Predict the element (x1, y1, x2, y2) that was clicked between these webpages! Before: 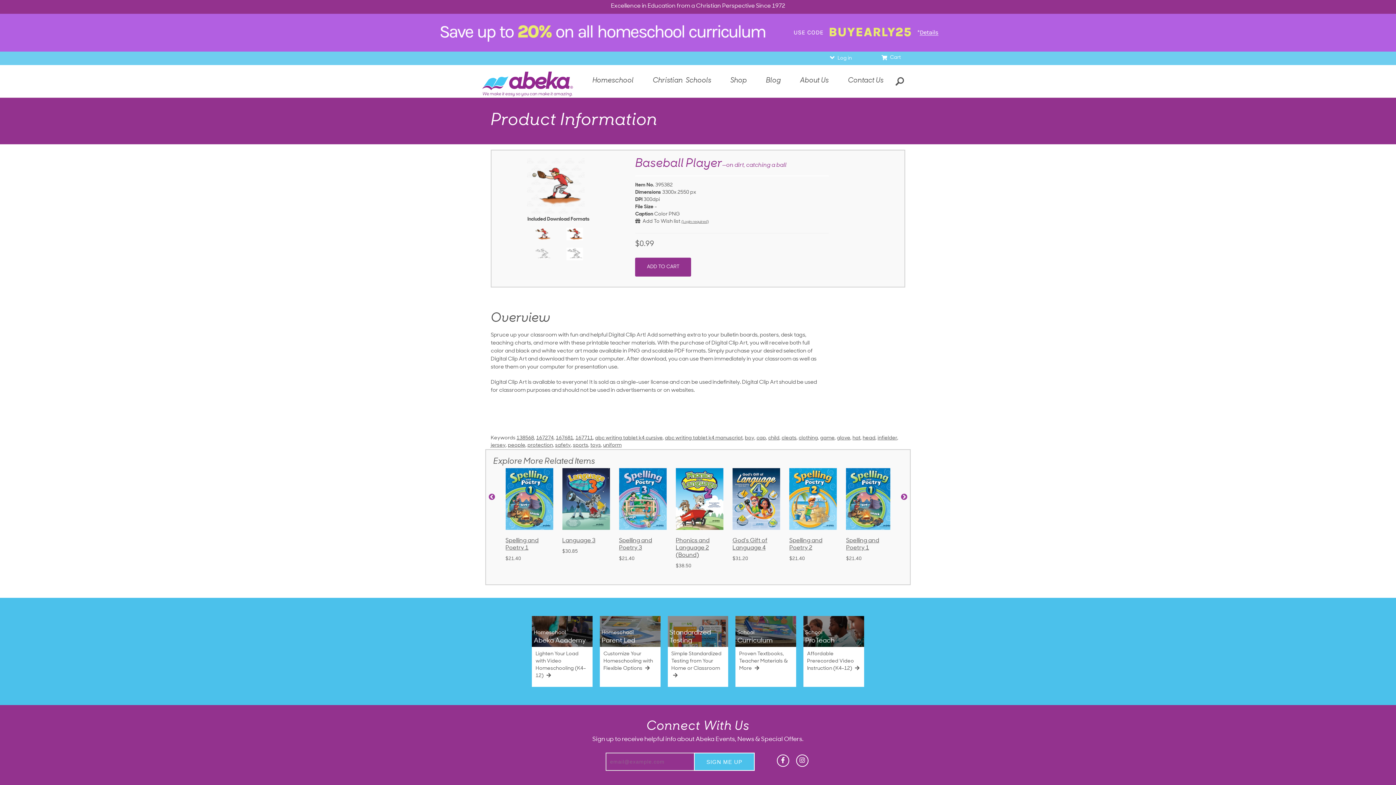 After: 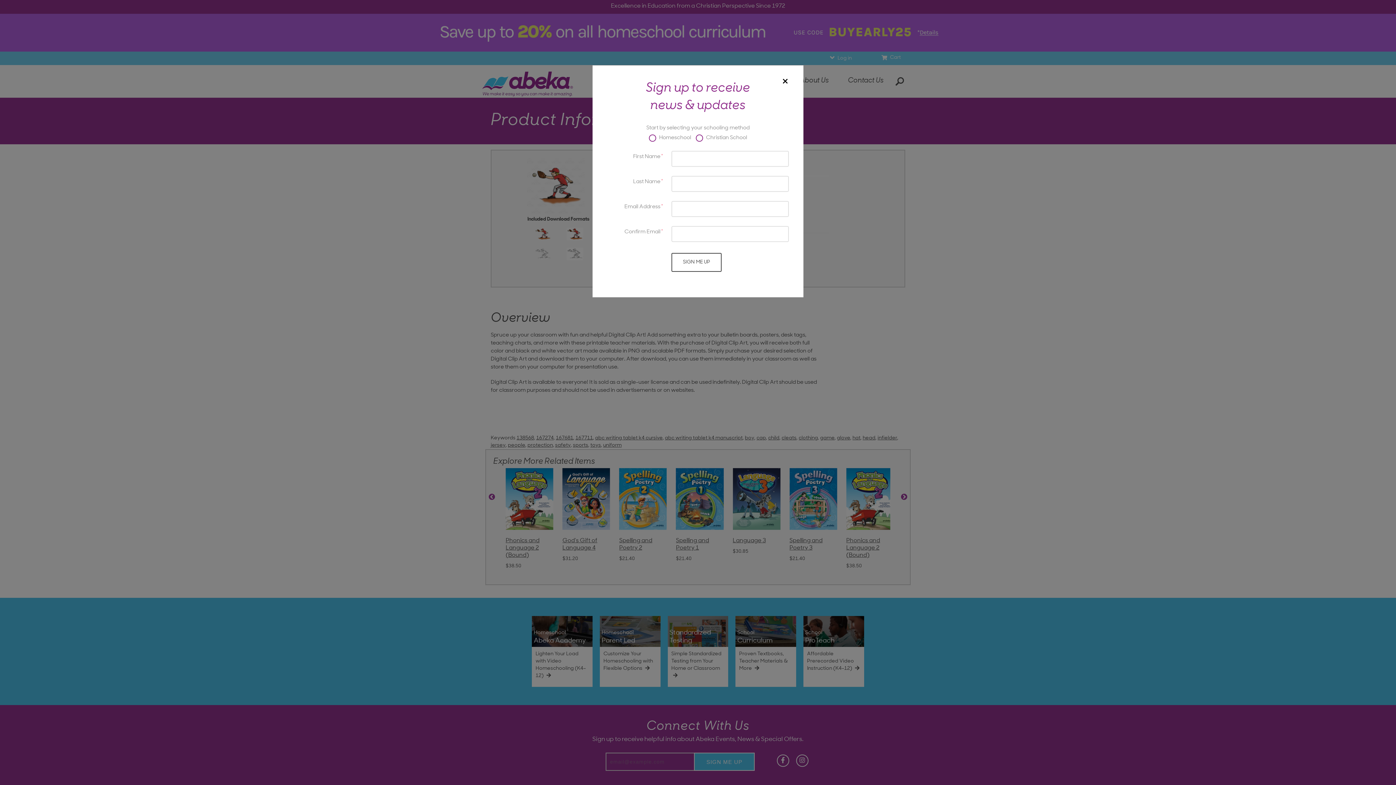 Action: bbox: (722, 73, 755, 90) label: Shop